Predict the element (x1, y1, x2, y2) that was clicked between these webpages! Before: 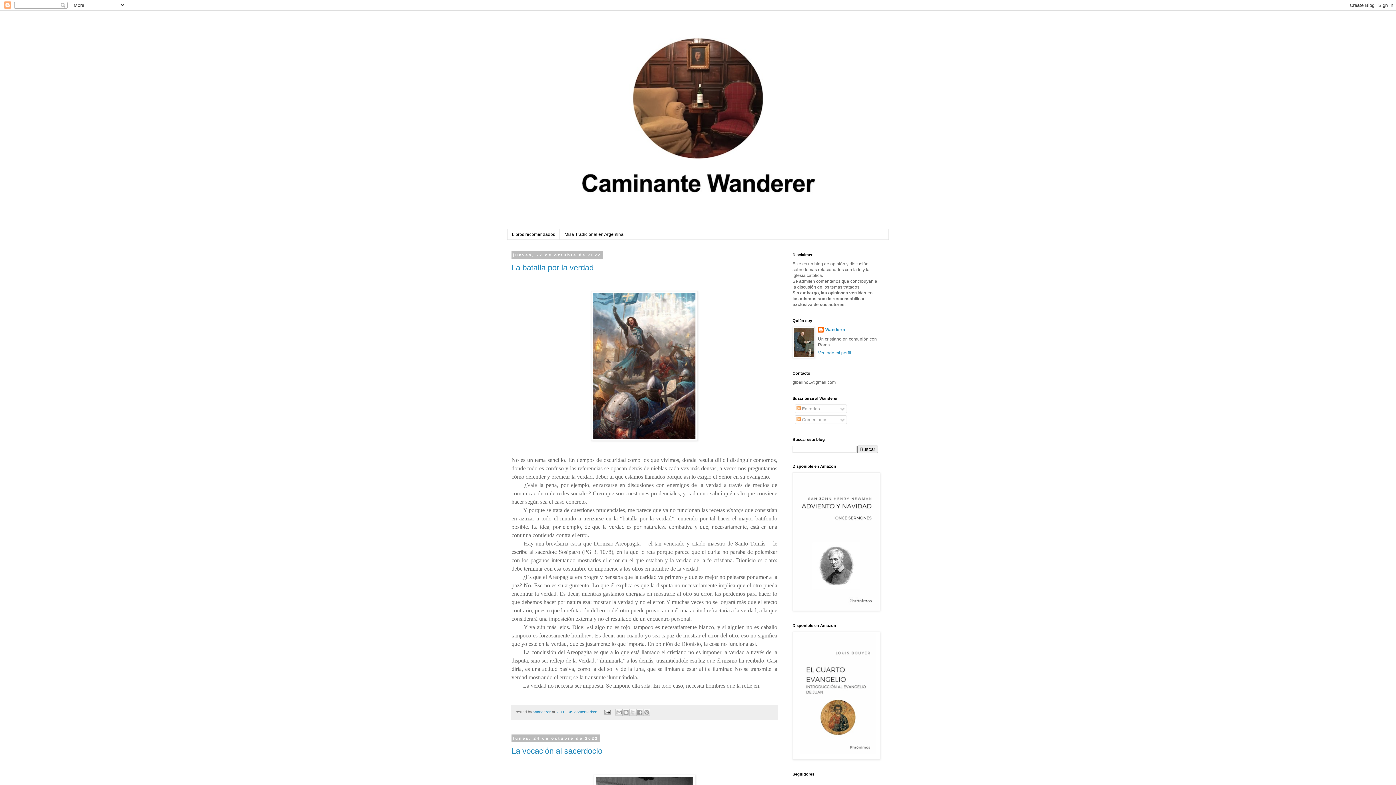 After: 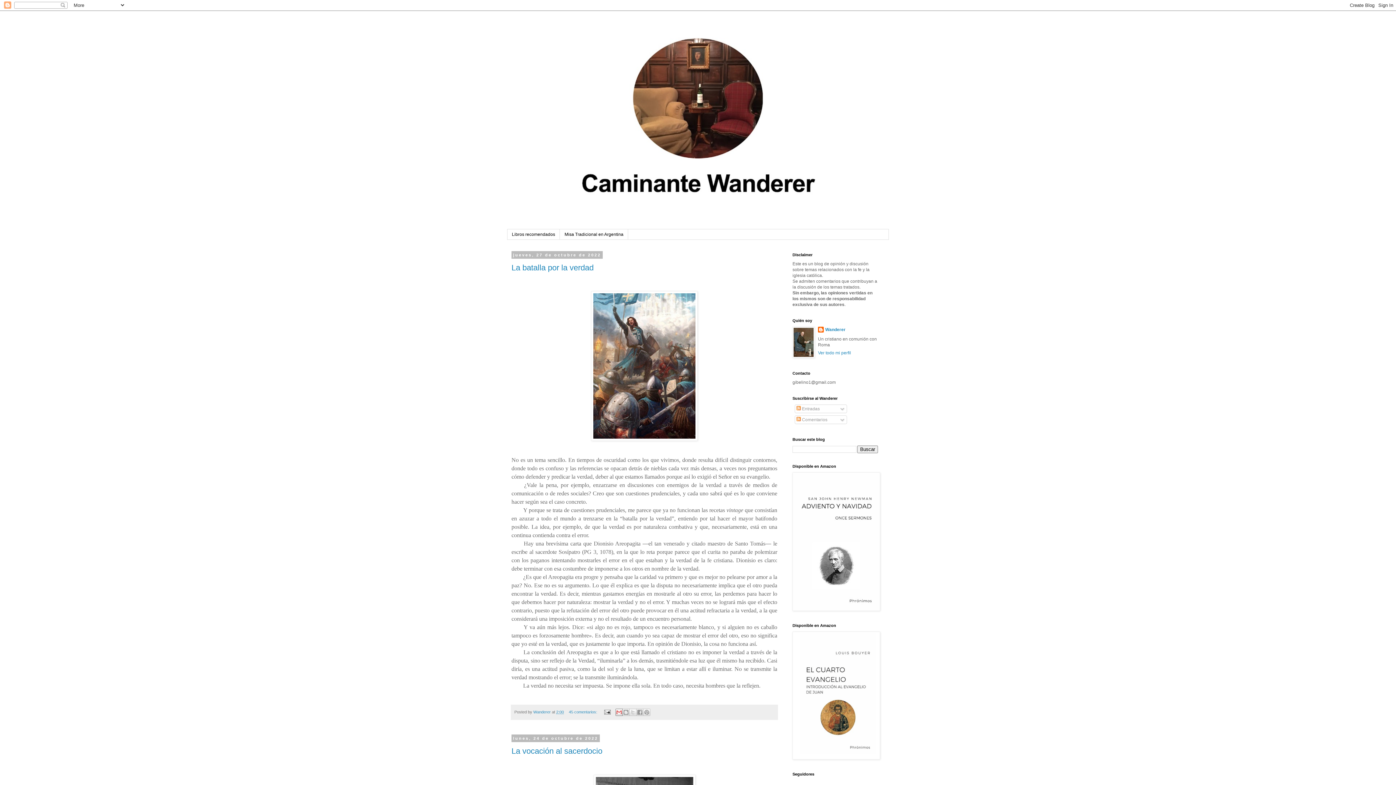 Action: label: Enviar por correo electrónico bbox: (615, 709, 622, 716)